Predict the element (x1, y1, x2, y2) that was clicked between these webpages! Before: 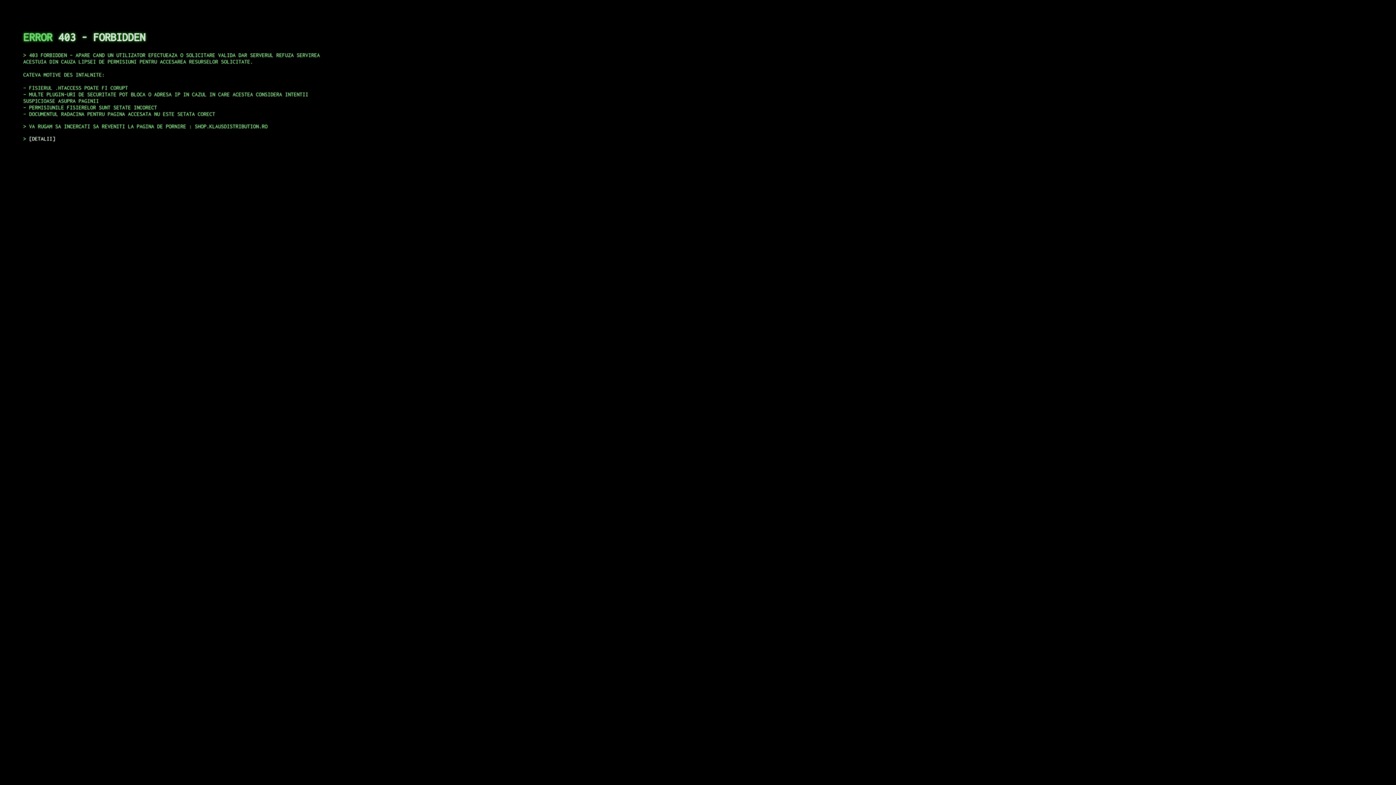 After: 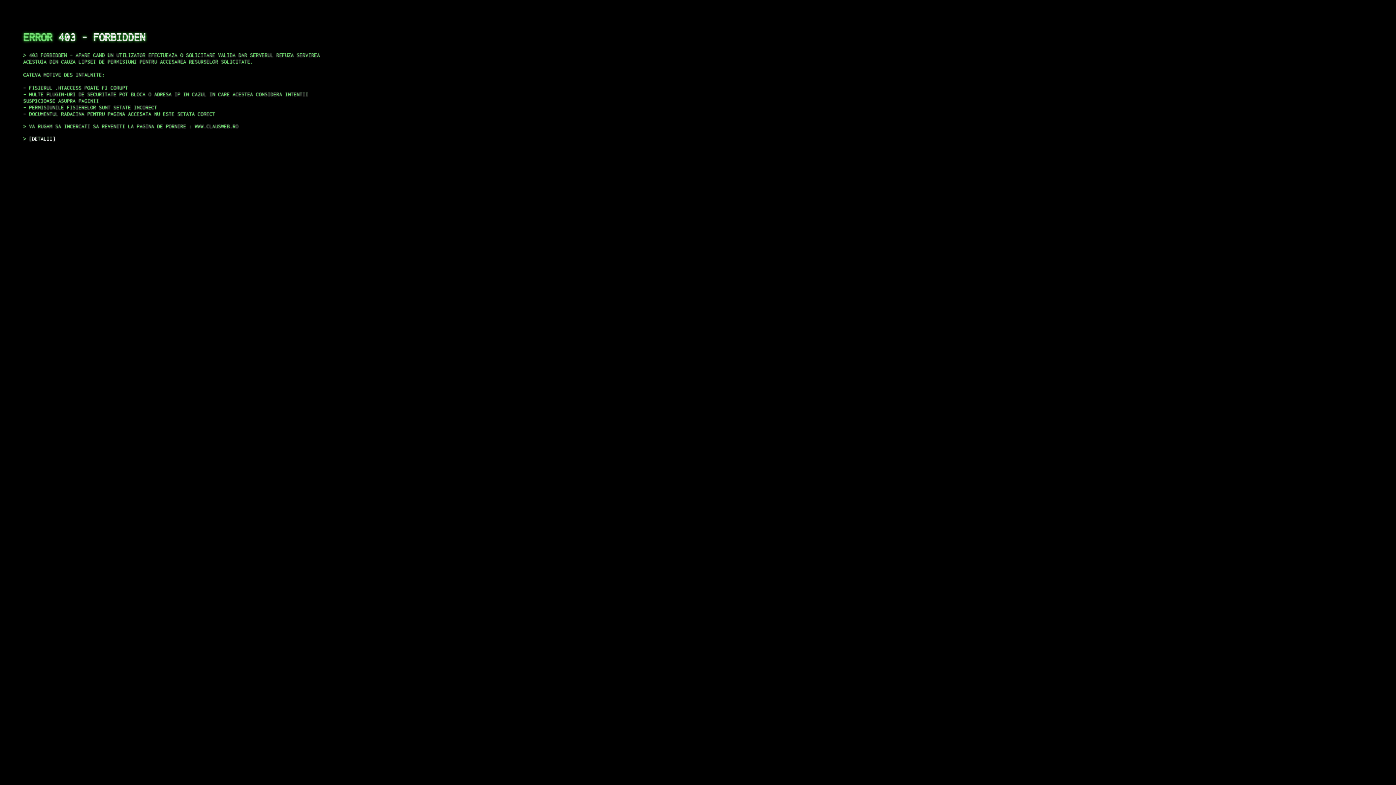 Action: label: DETALII bbox: (29, 135, 55, 141)